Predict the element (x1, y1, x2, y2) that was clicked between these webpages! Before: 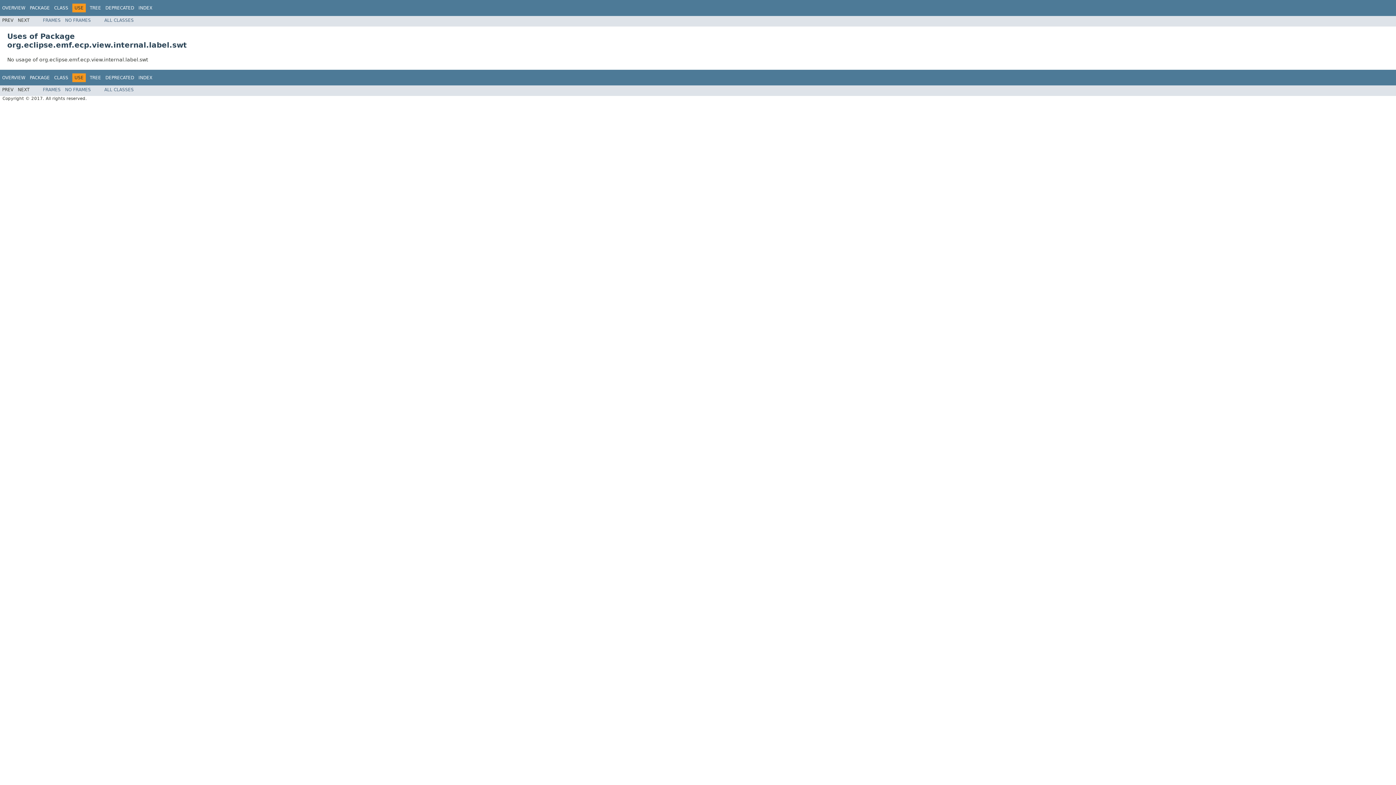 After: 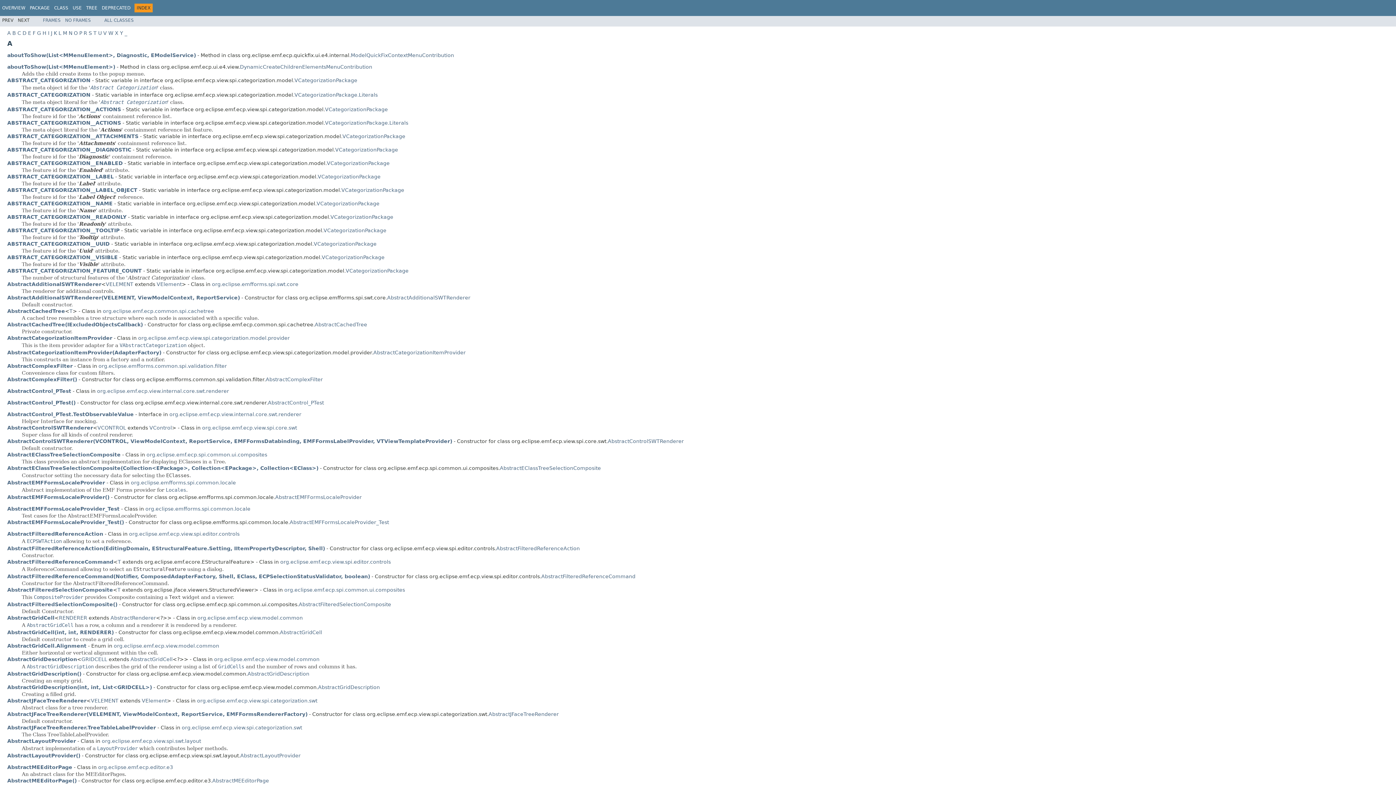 Action: label: INDEX bbox: (138, 75, 152, 80)